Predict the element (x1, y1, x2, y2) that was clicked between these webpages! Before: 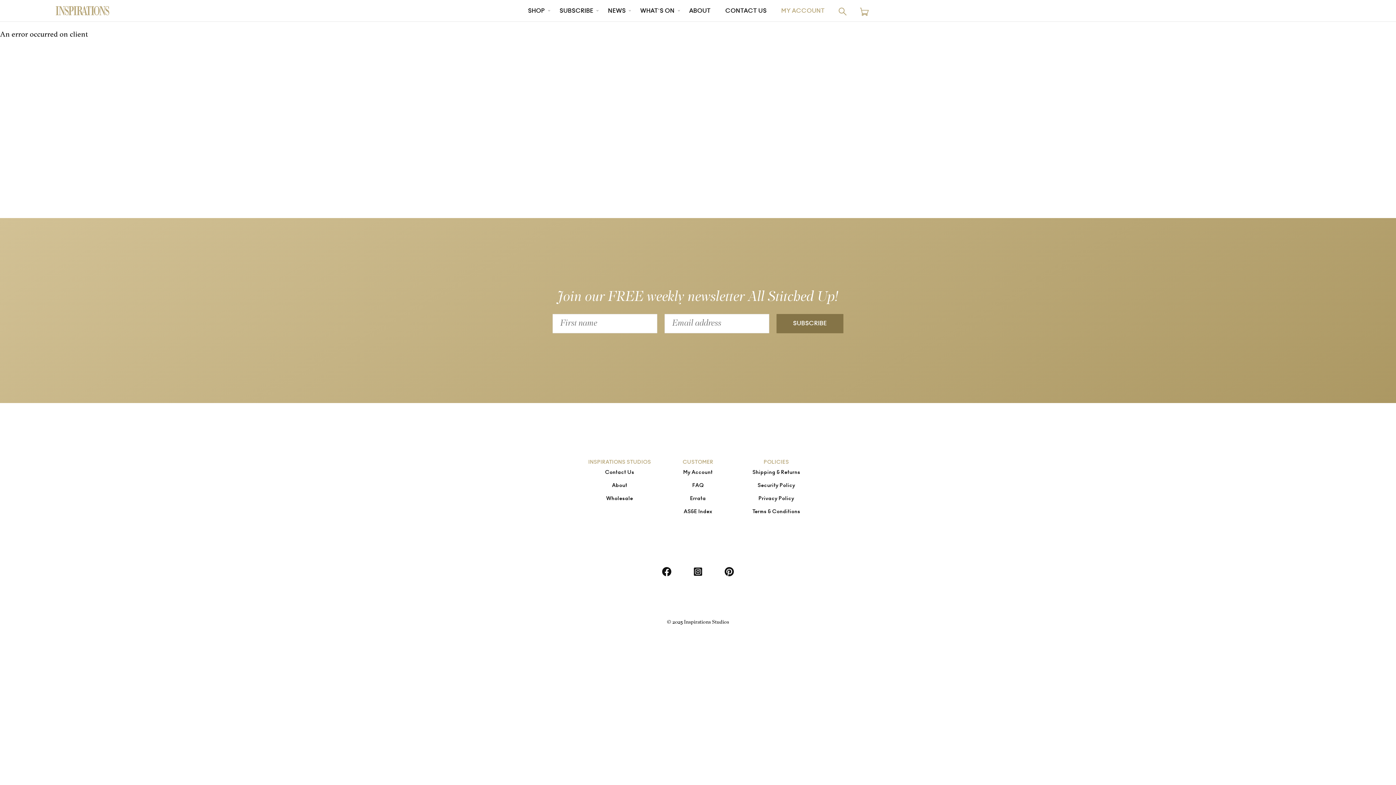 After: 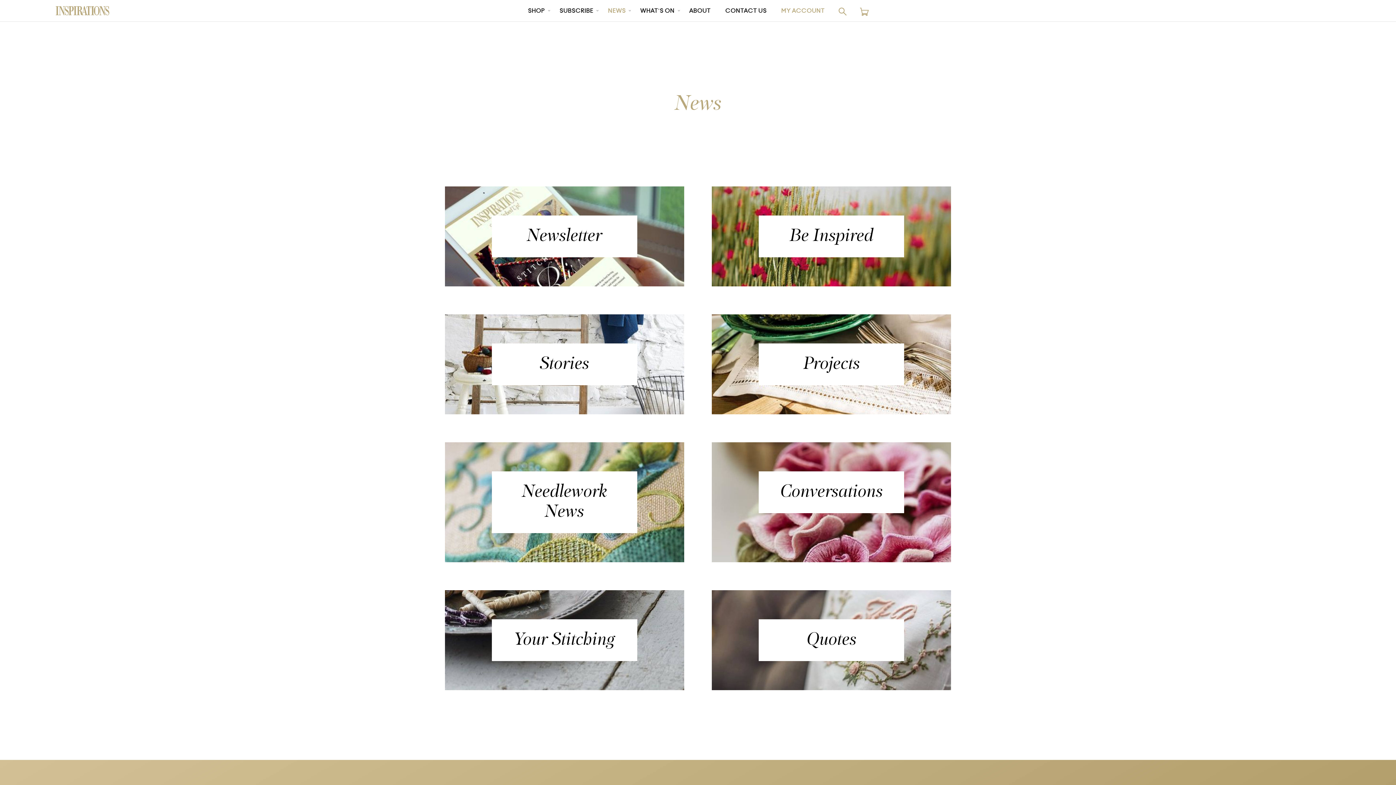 Action: bbox: (600, 1, 633, 21) label: NEWS